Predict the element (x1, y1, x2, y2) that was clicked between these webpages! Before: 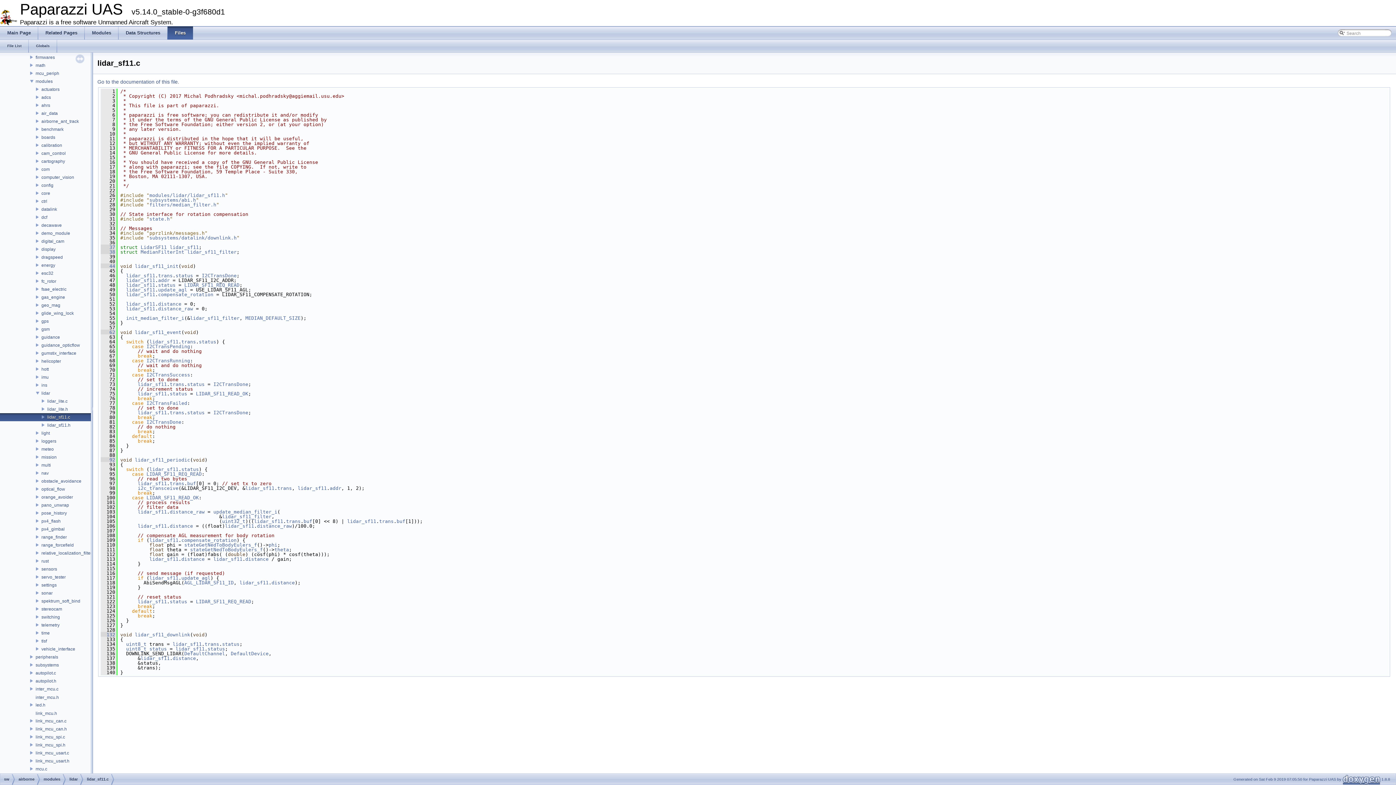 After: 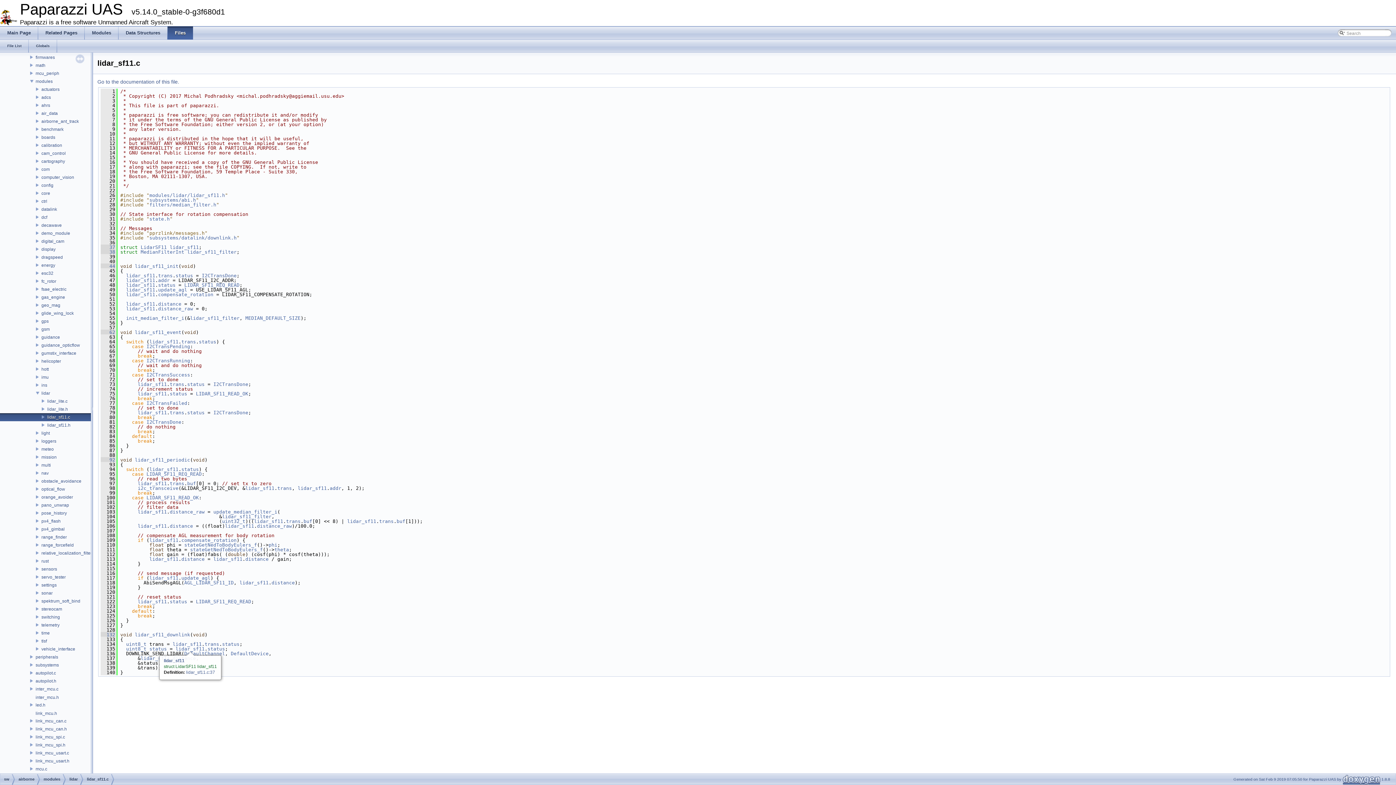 Action: bbox: (175, 646, 204, 652) label: lidar_sf11